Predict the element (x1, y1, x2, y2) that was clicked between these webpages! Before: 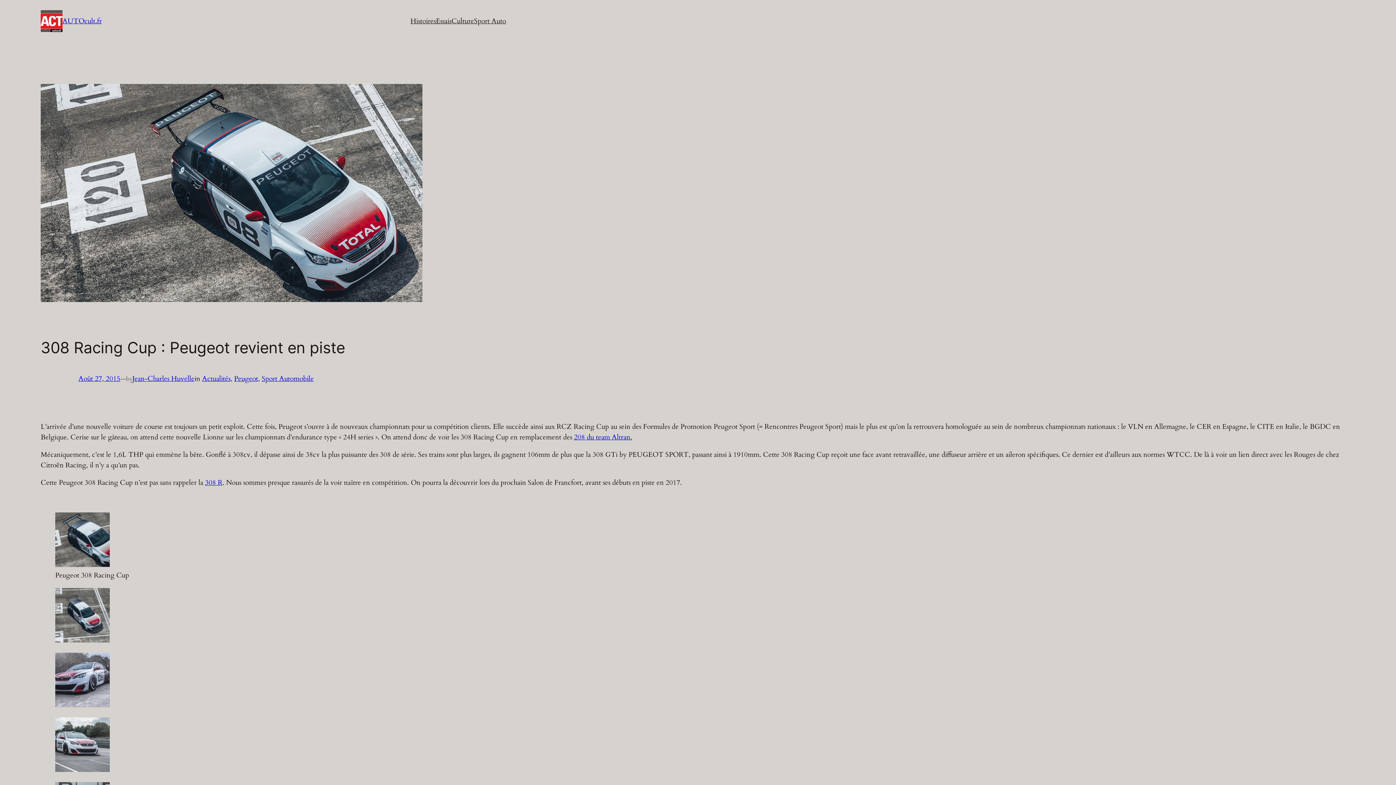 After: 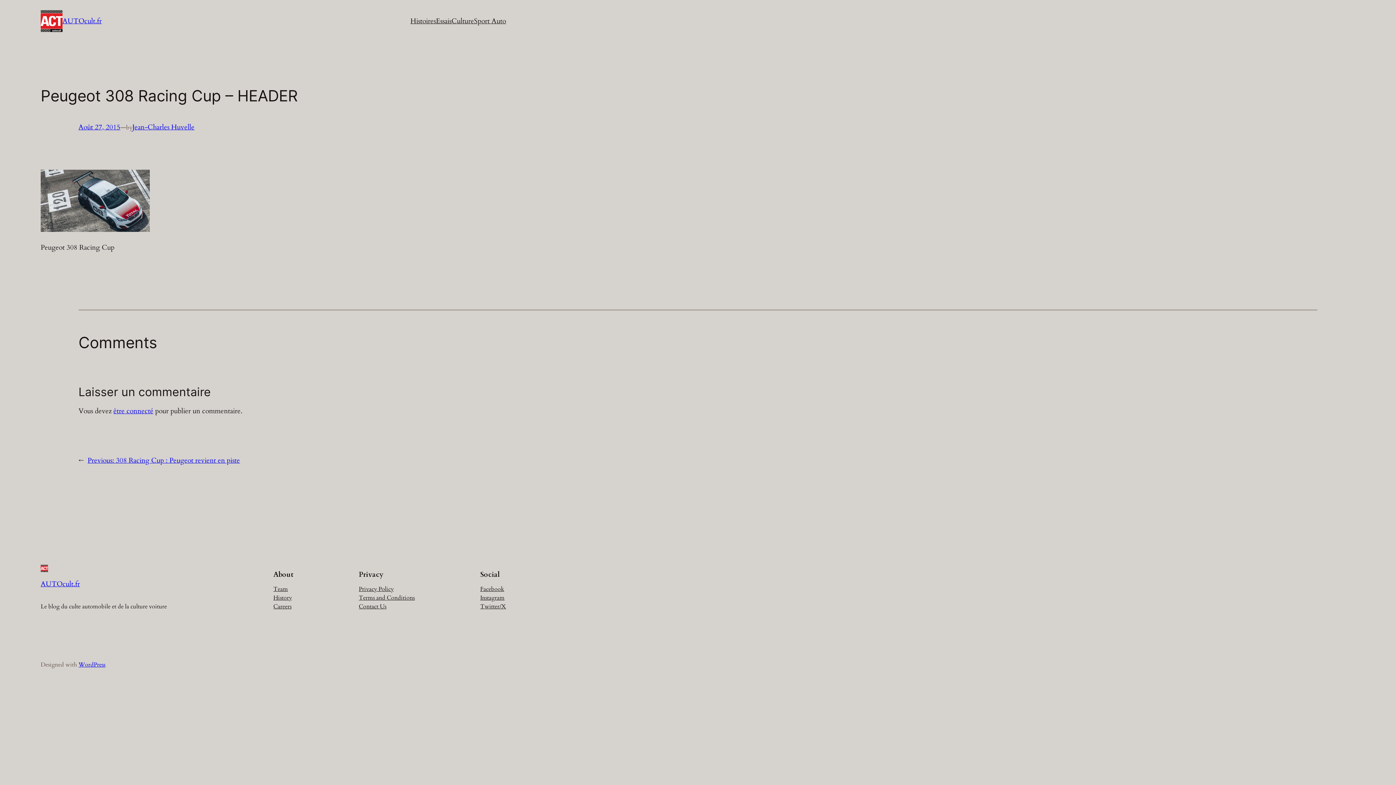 Action: bbox: (55, 560, 109, 569)